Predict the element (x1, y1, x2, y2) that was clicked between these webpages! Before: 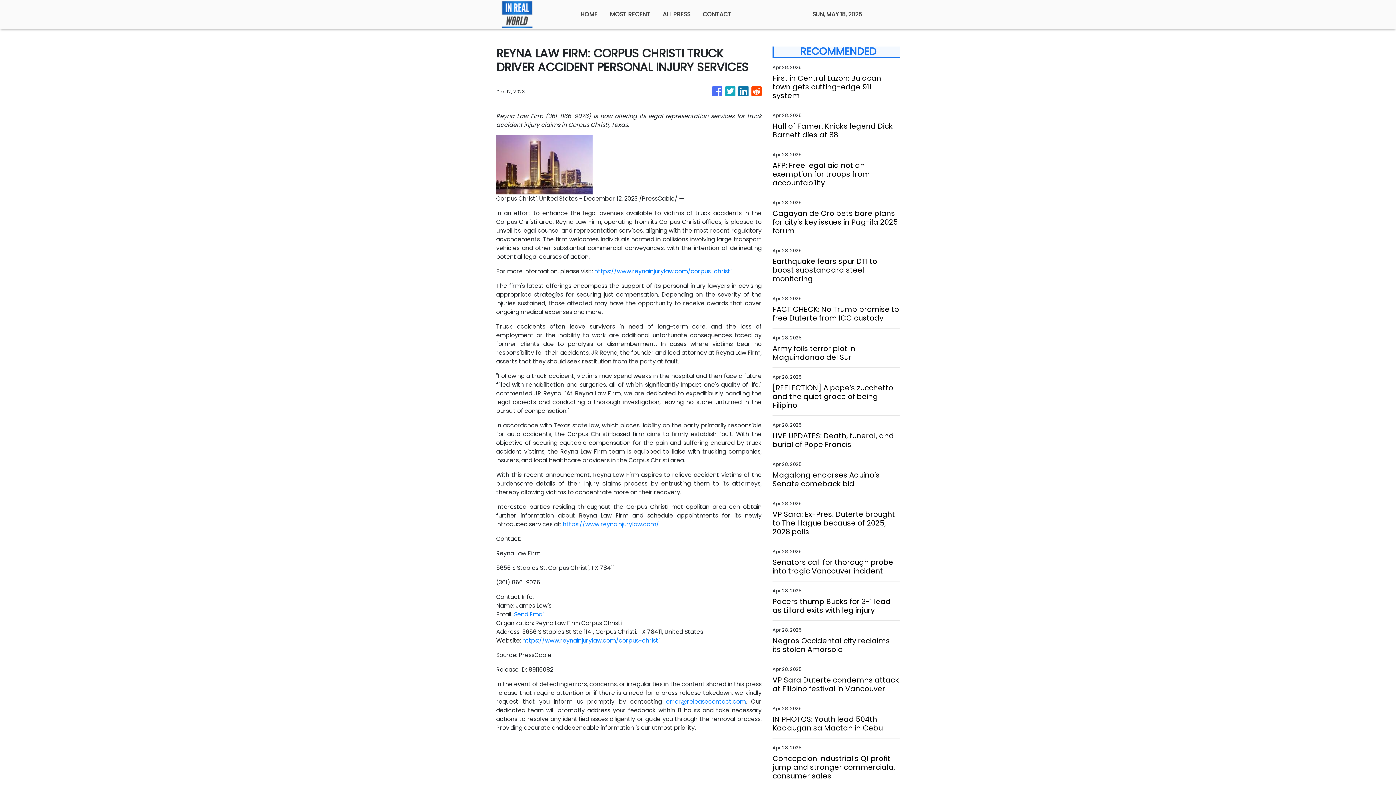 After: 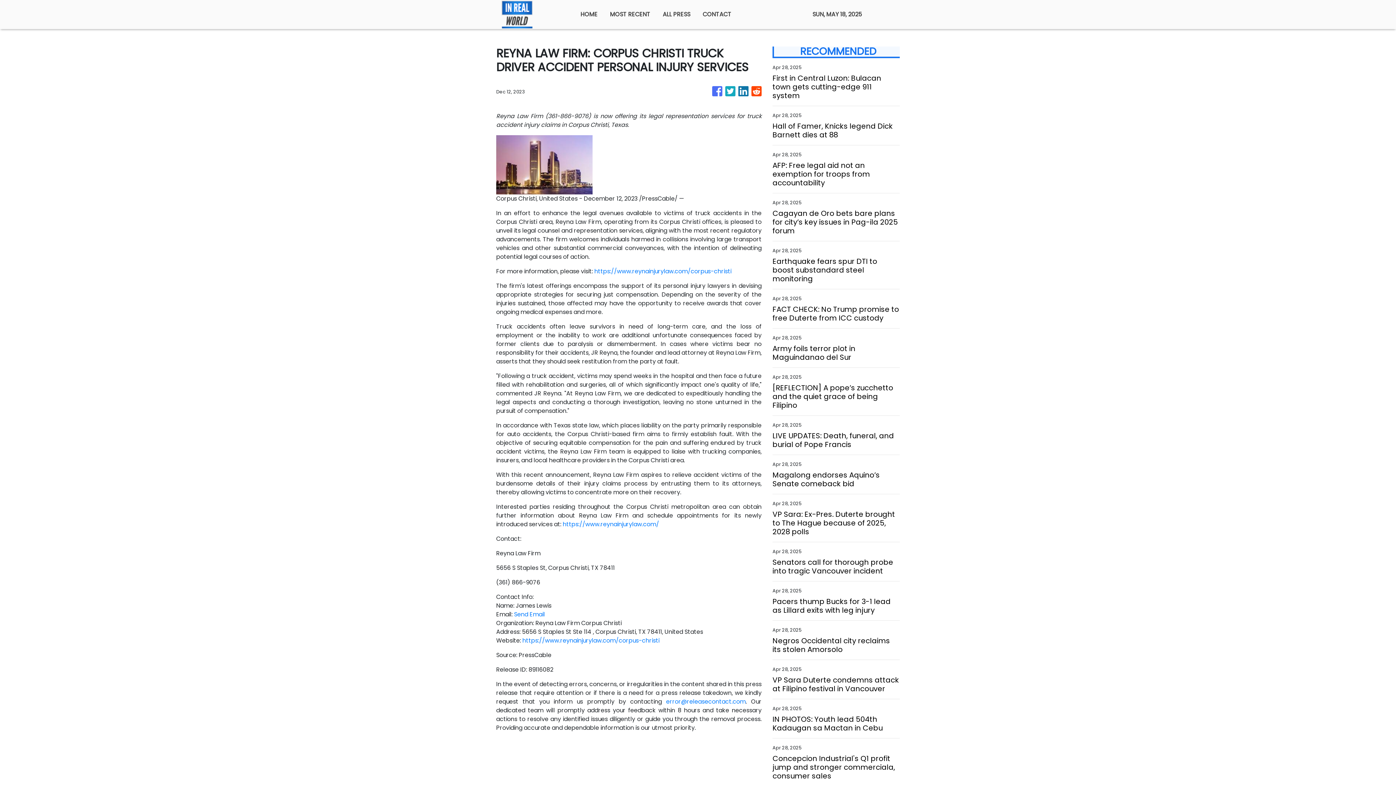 Action: bbox: (594, 267, 731, 275) label: https://www.reynainjurylaw.com/corpus-christi